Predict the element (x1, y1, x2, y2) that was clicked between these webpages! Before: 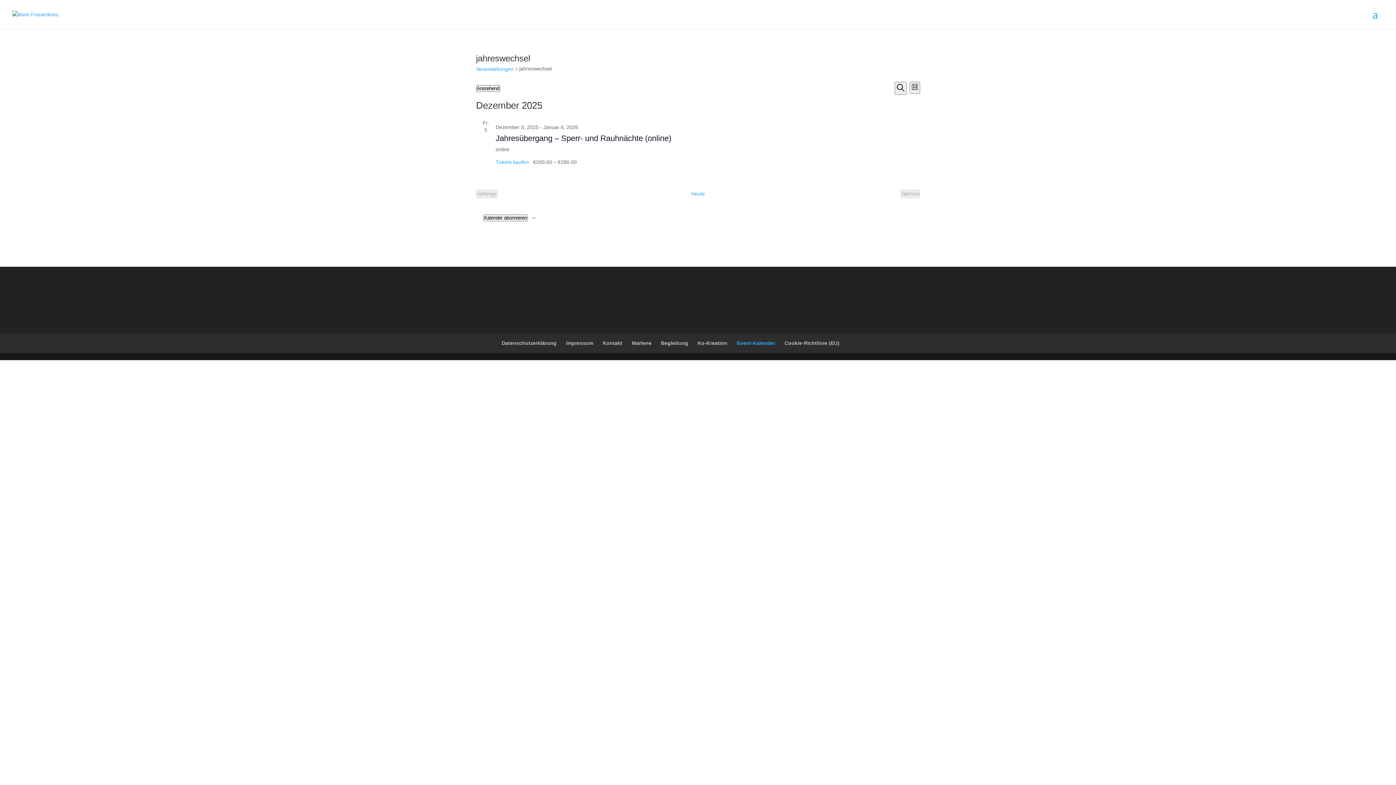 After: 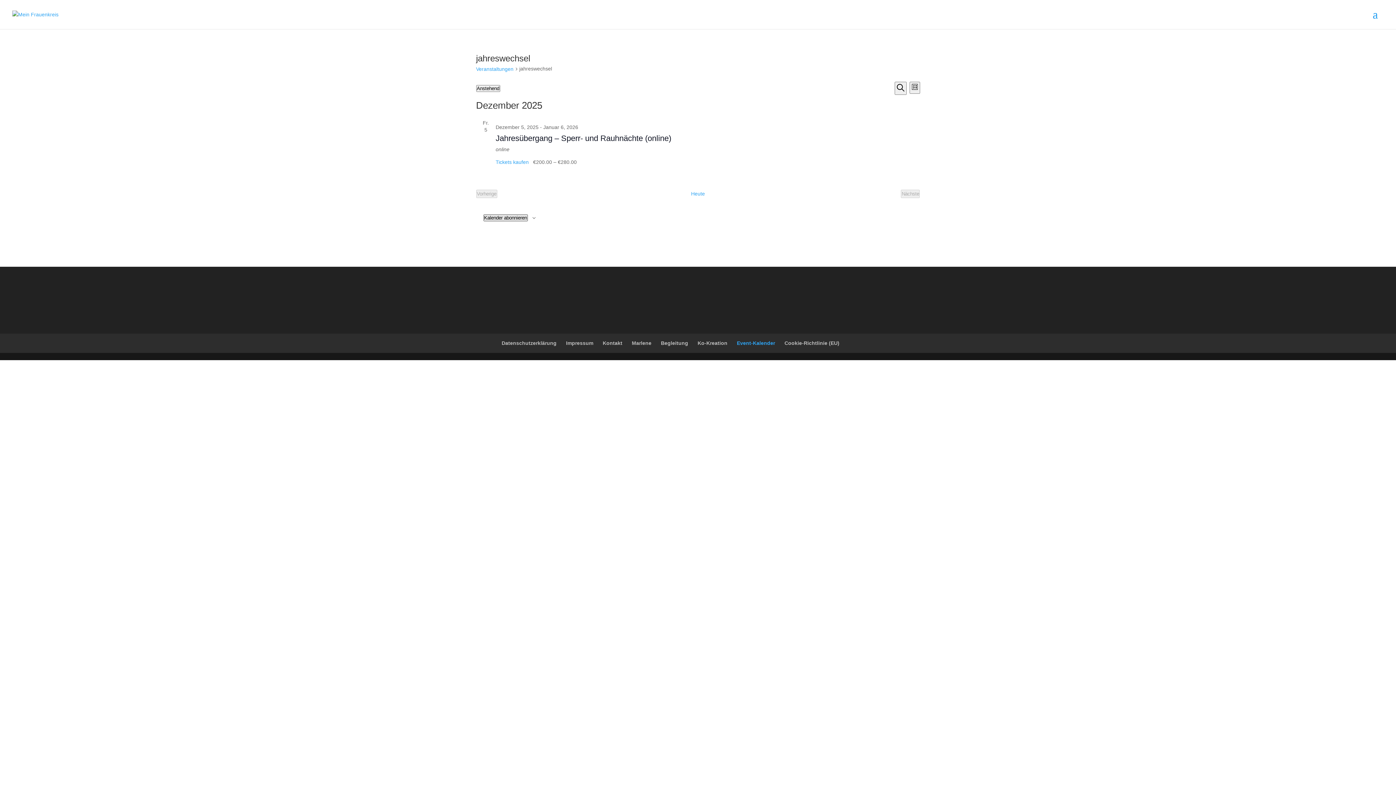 Action: label: Kalender abonnieren bbox: (483, 214, 527, 221)